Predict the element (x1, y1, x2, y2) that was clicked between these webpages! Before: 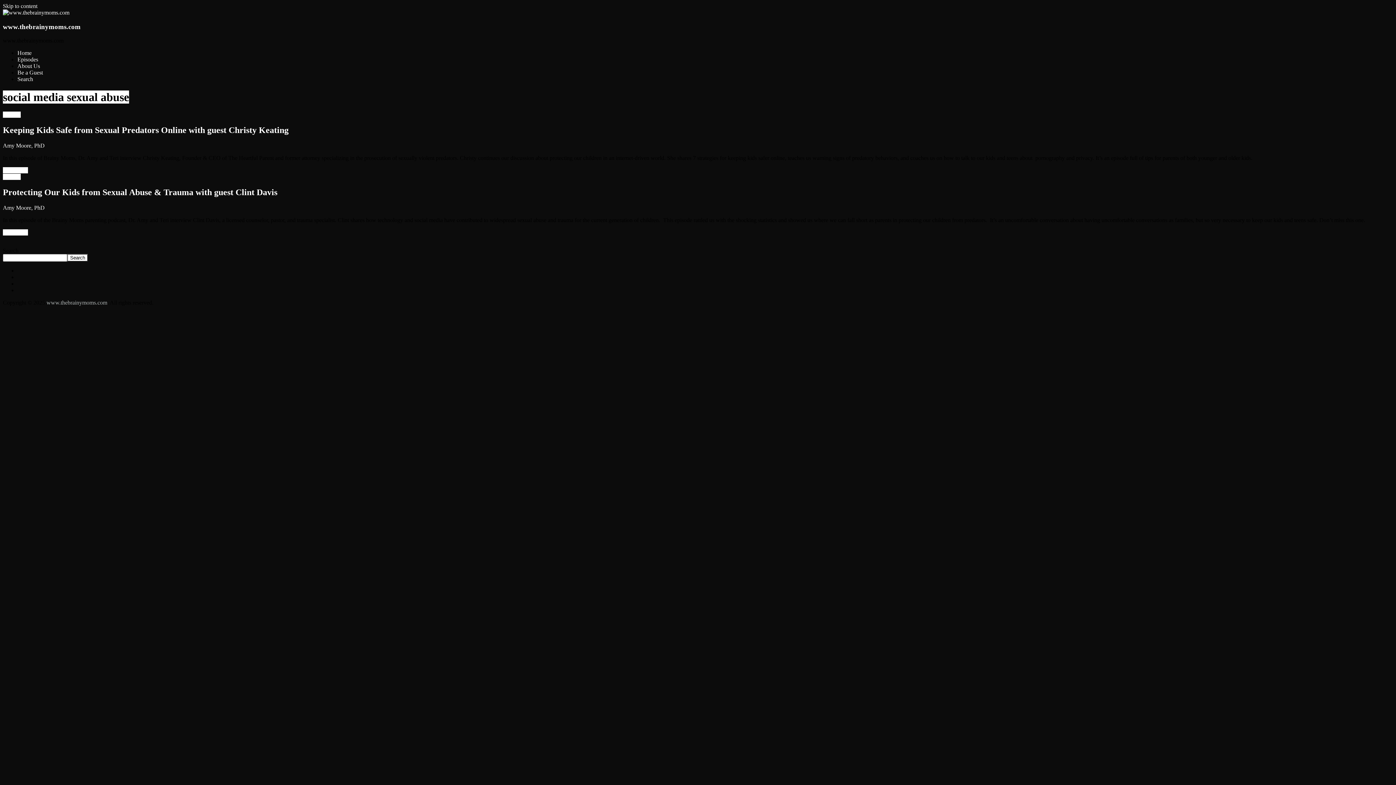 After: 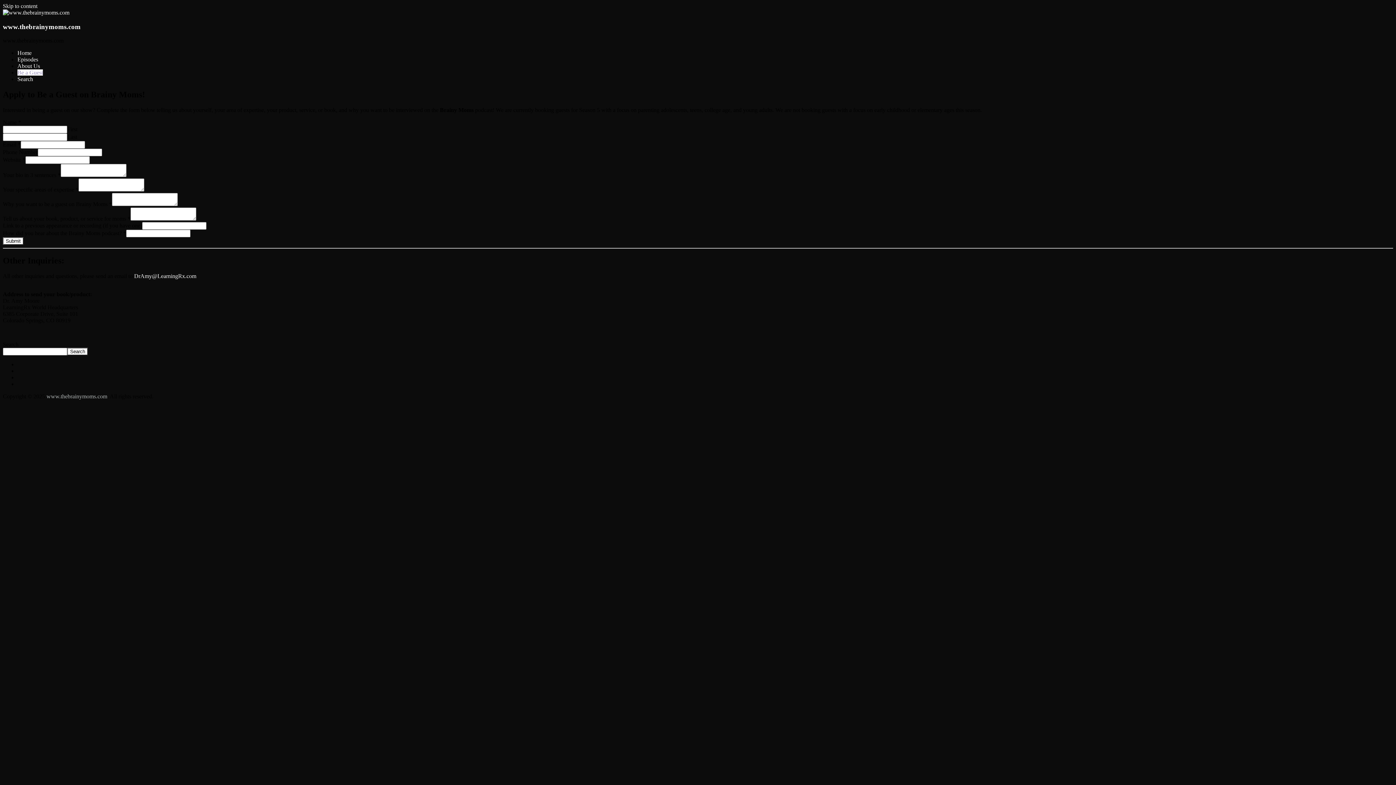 Action: bbox: (17, 69, 42, 75) label: Be a Guest